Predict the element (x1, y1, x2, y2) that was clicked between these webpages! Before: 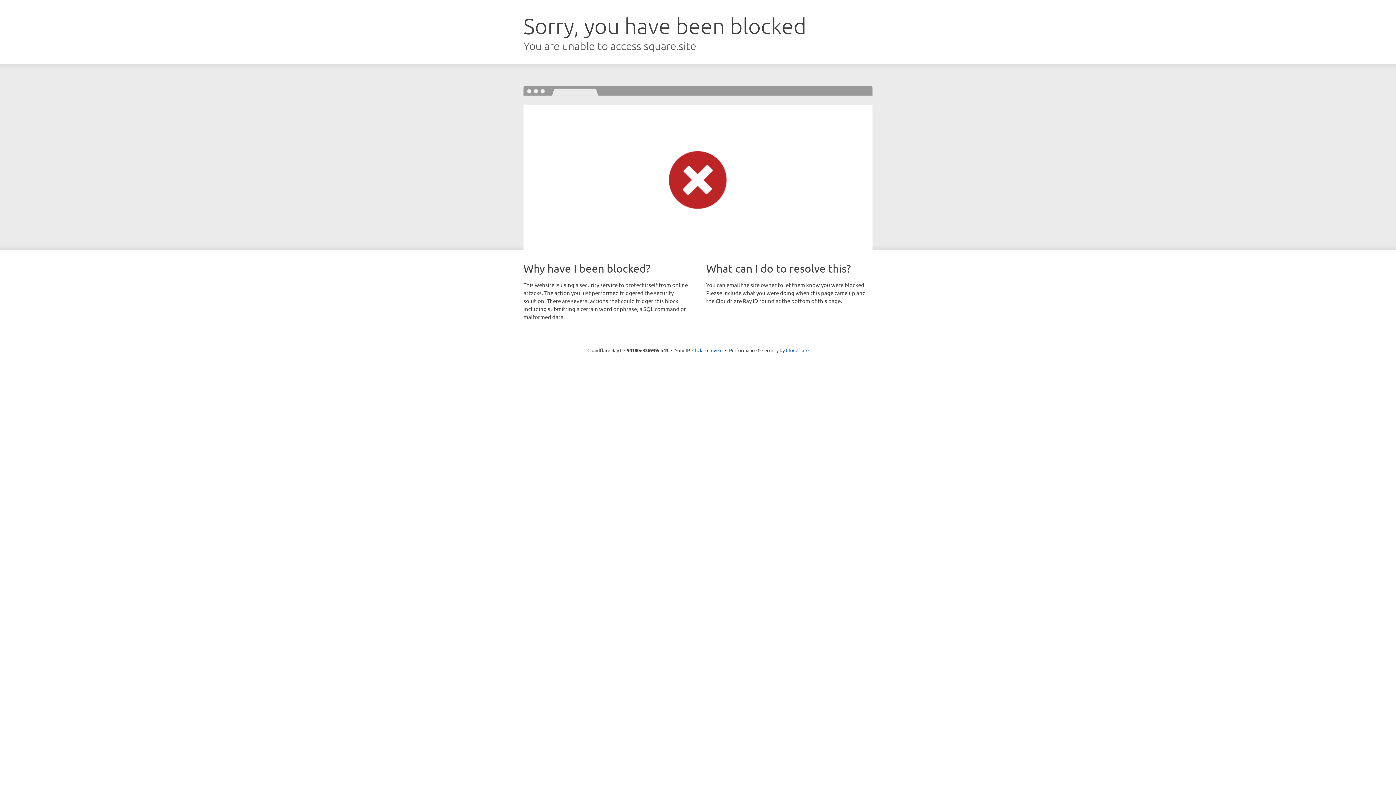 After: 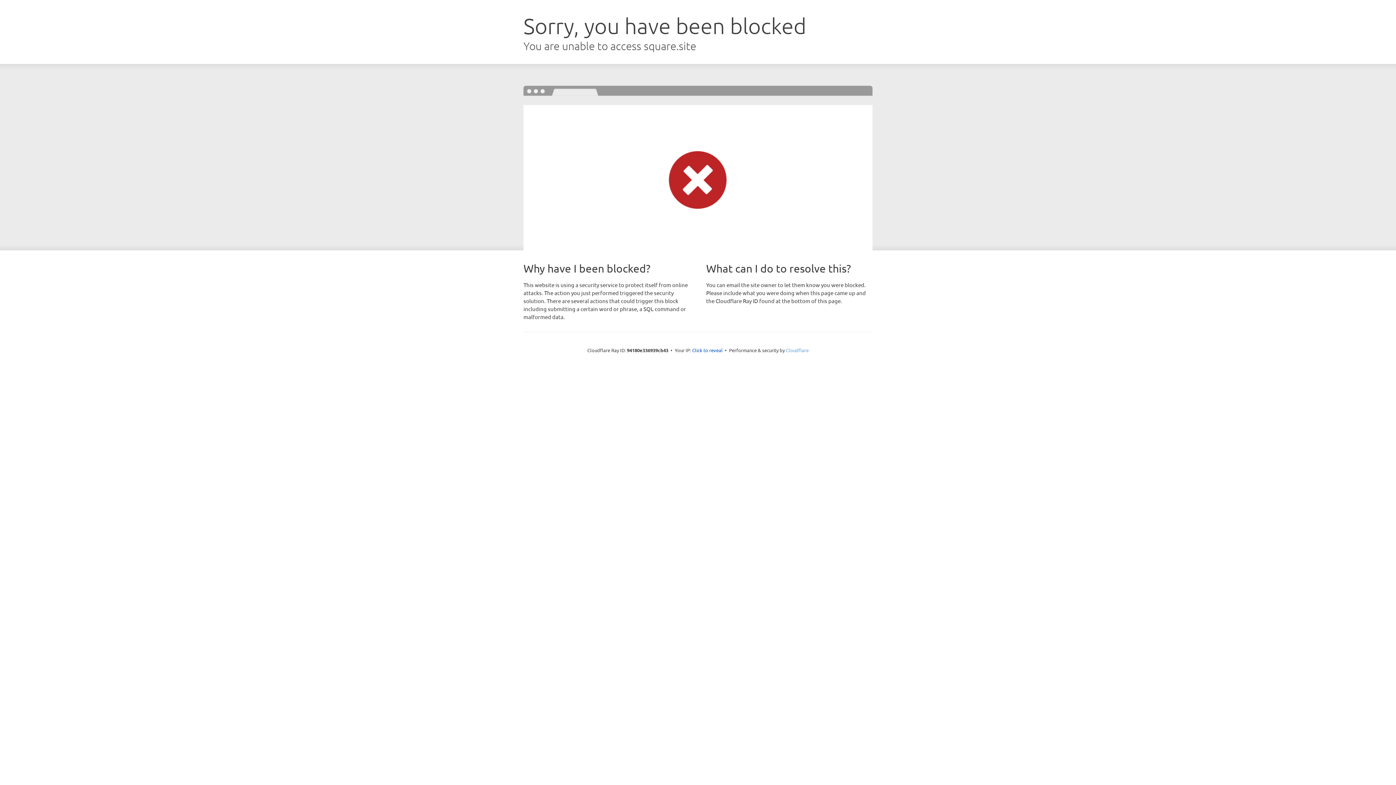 Action: label: Cloudflare bbox: (786, 347, 808, 353)